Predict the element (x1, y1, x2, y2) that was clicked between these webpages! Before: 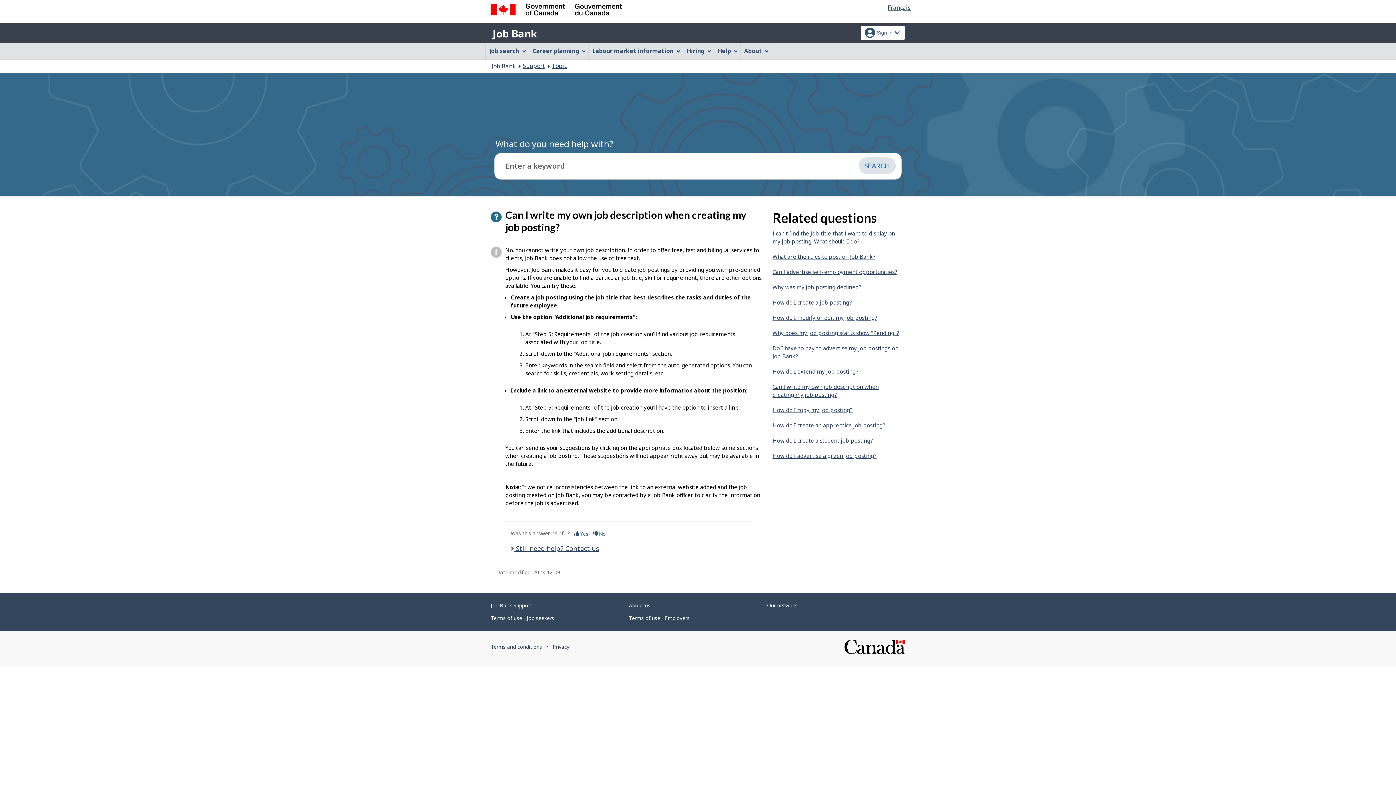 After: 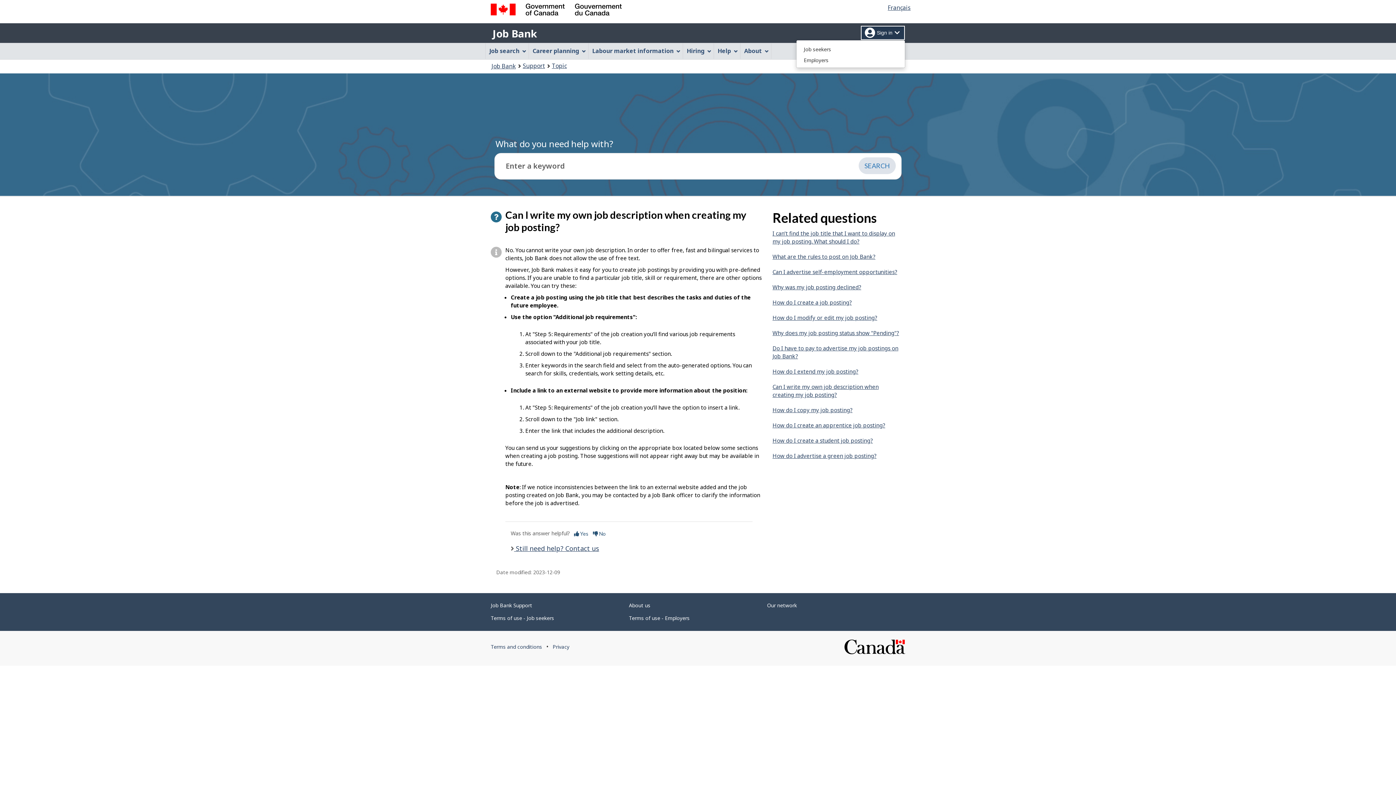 Action: label: Sign in bbox: (861, 25, 905, 40)